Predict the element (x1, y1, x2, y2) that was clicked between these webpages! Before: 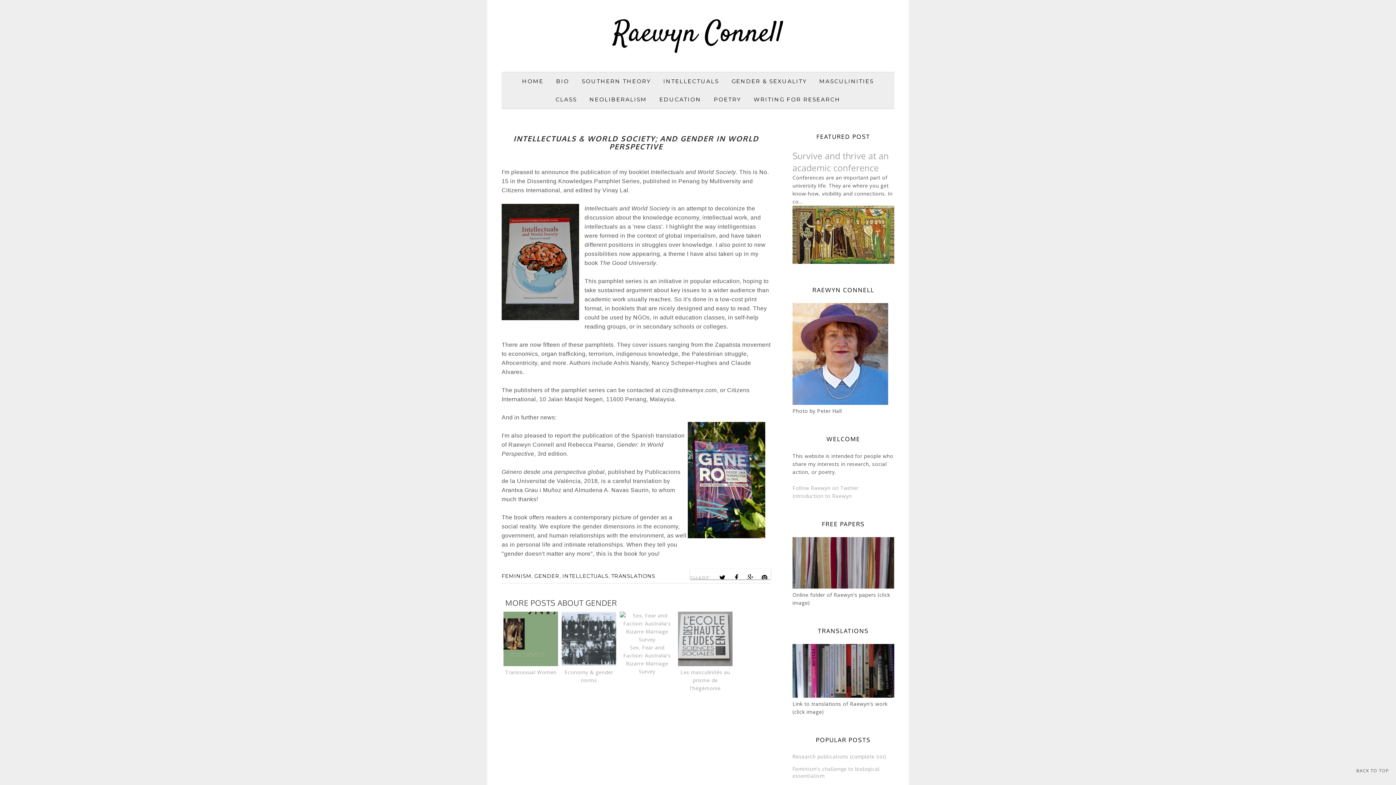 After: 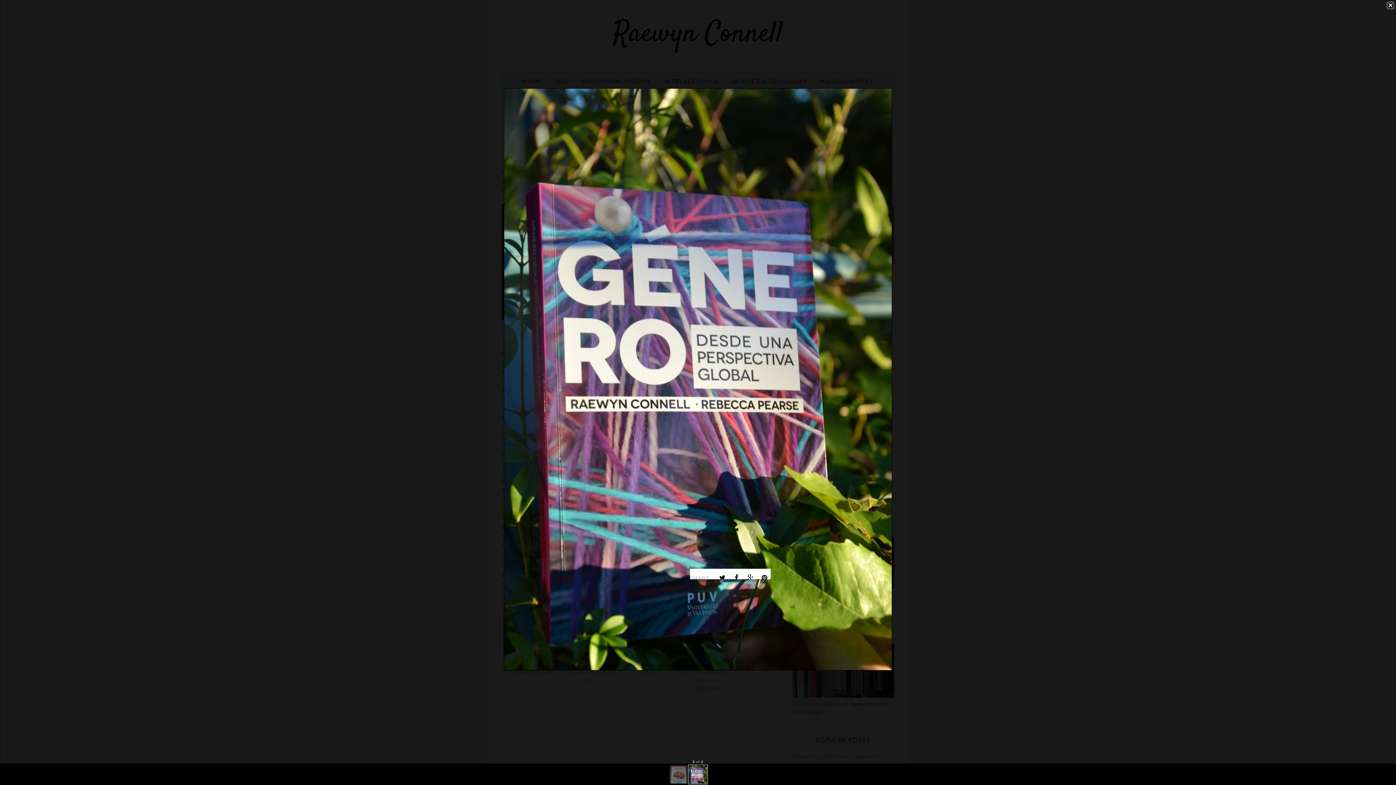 Action: bbox: (688, 422, 770, 540)